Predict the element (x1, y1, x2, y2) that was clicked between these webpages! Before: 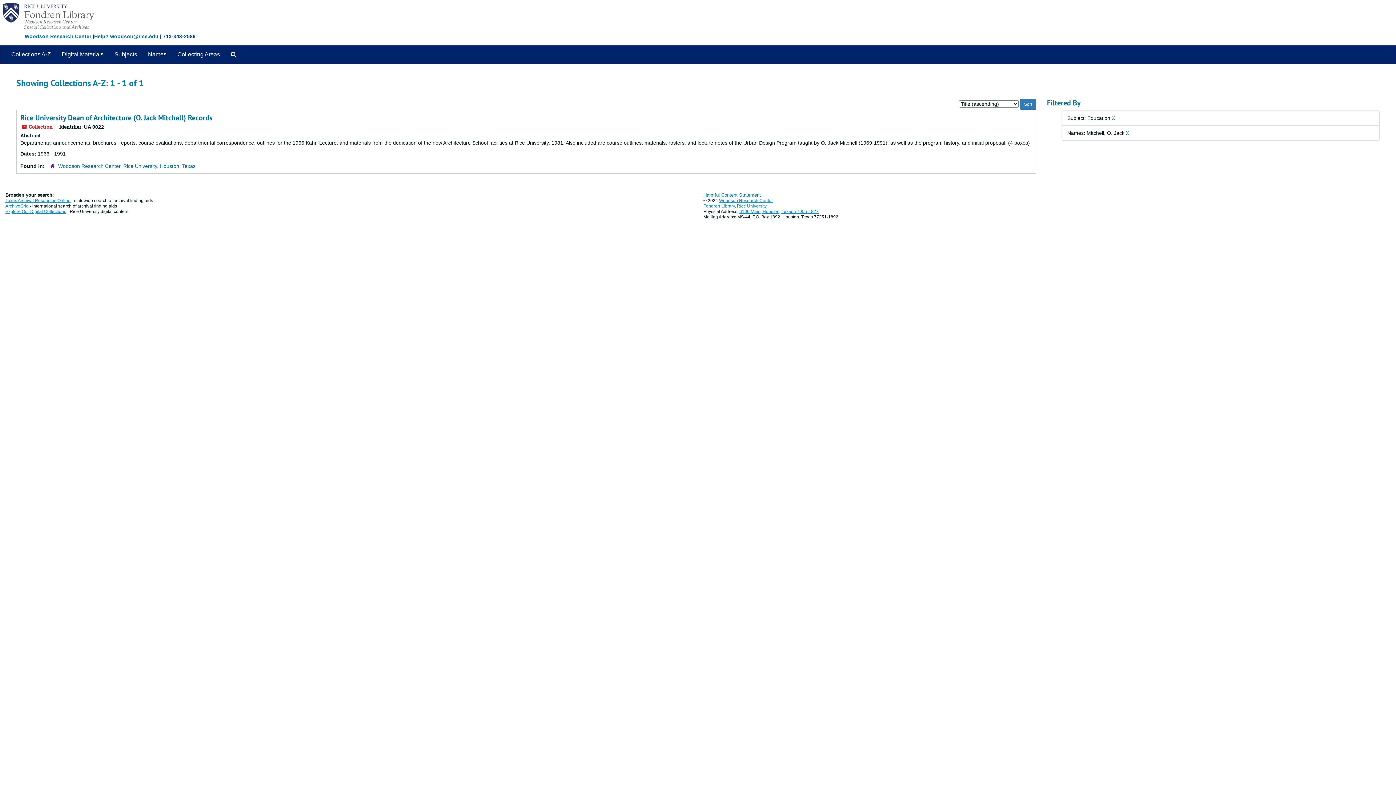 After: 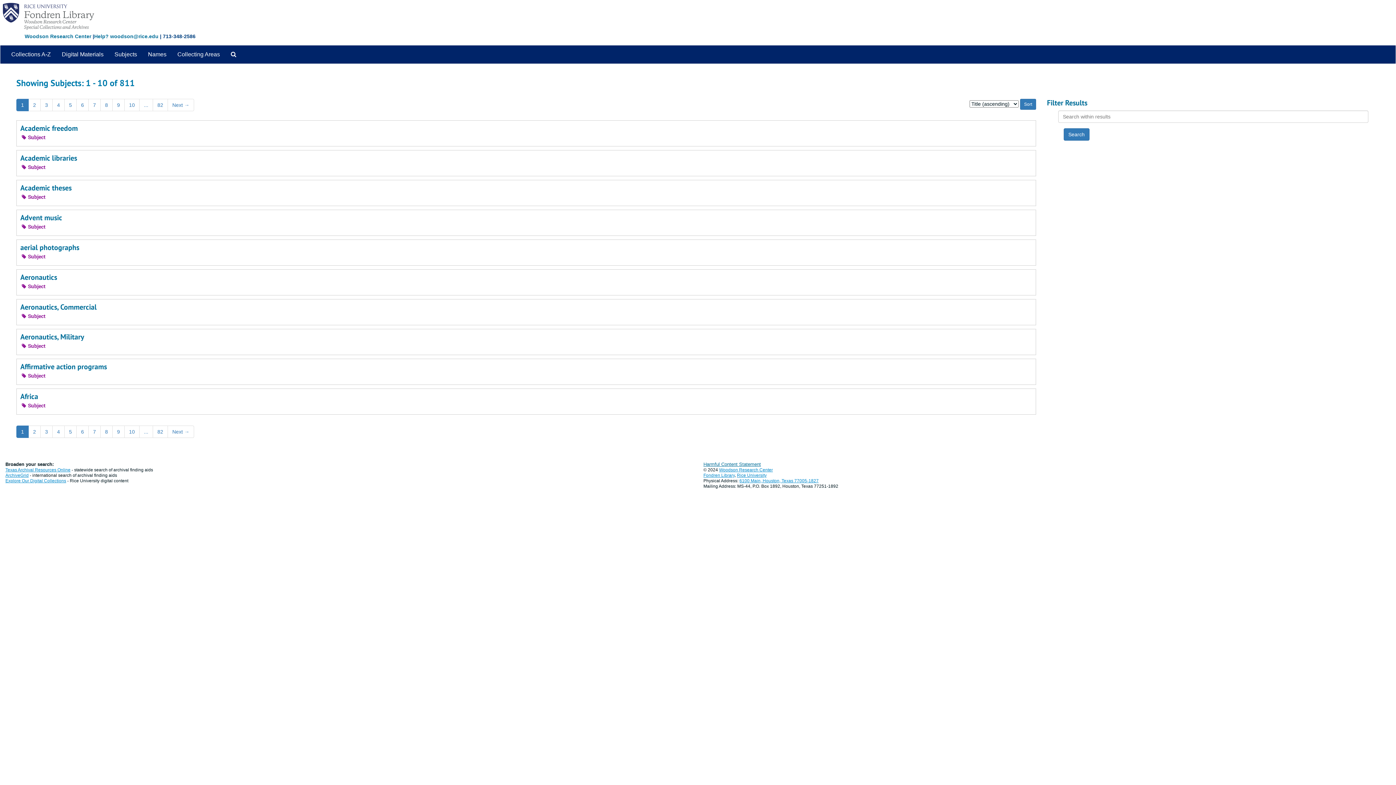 Action: label: Subjects bbox: (109, 45, 142, 63)